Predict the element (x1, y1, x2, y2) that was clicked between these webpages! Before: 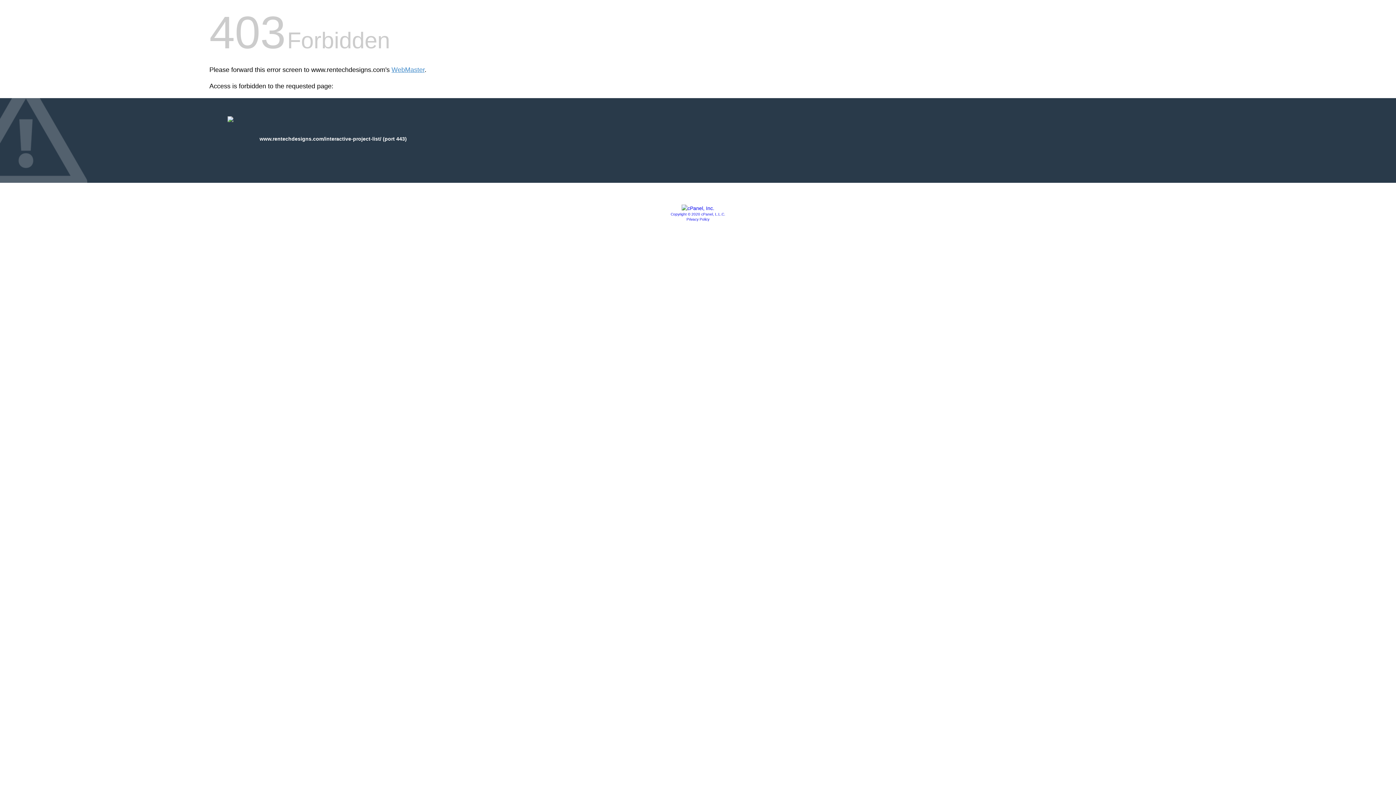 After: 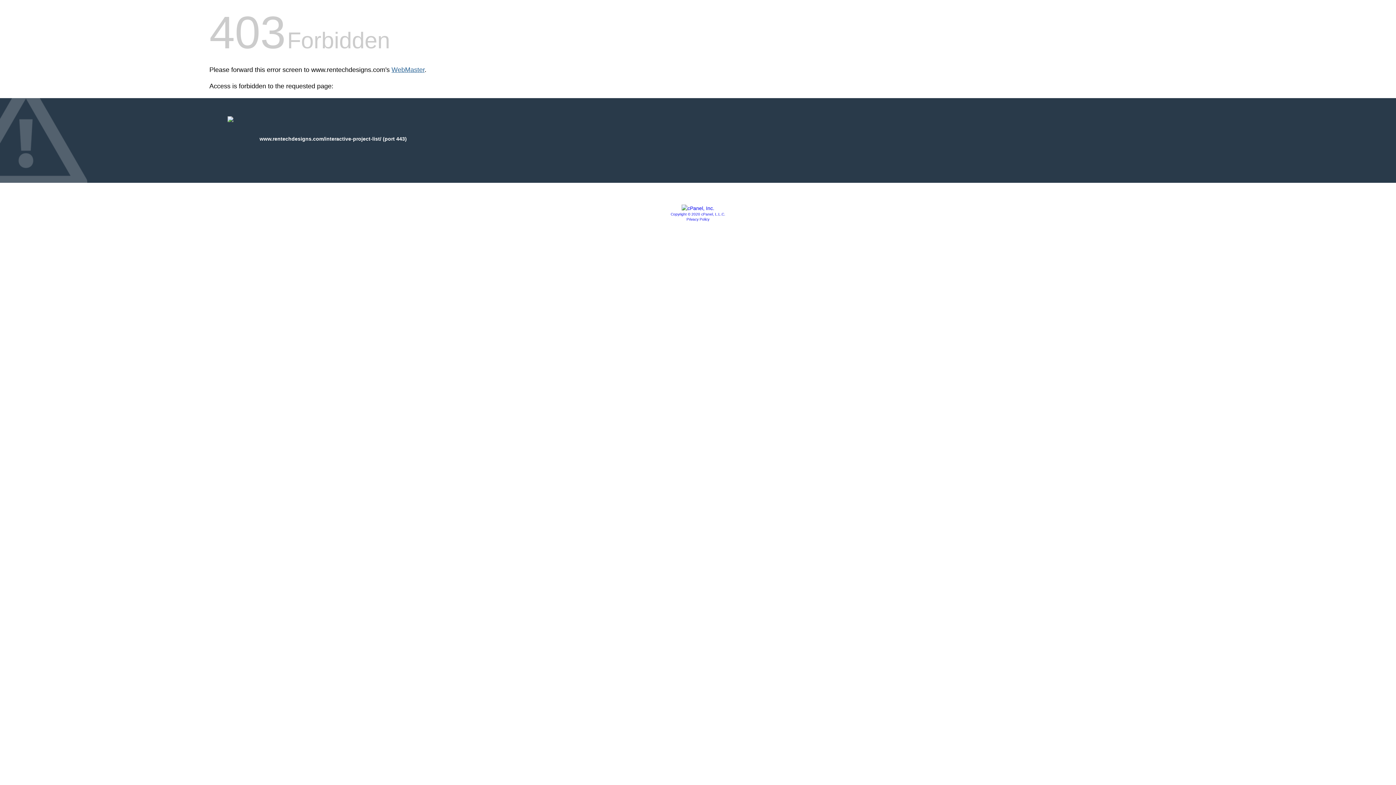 Action: label: WebMaster bbox: (391, 66, 424, 73)